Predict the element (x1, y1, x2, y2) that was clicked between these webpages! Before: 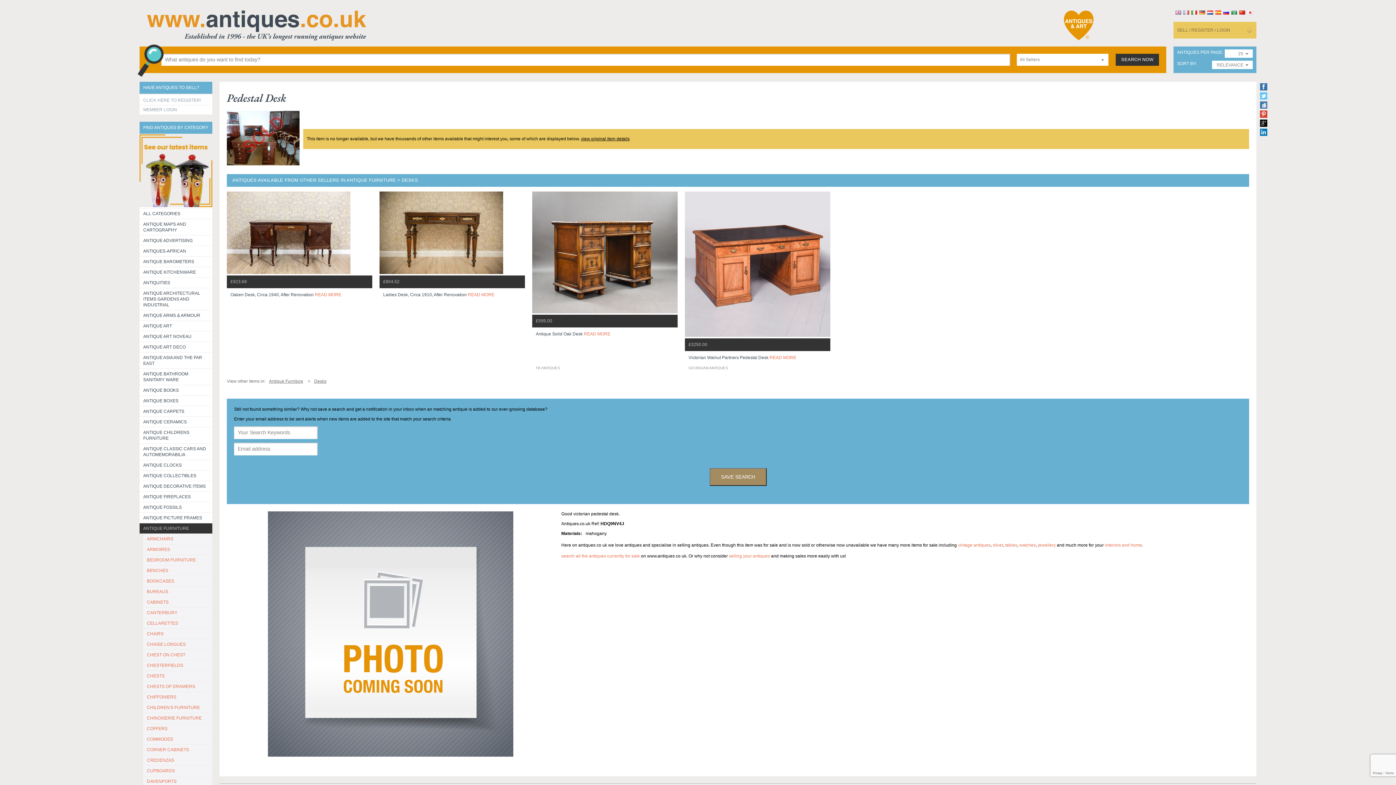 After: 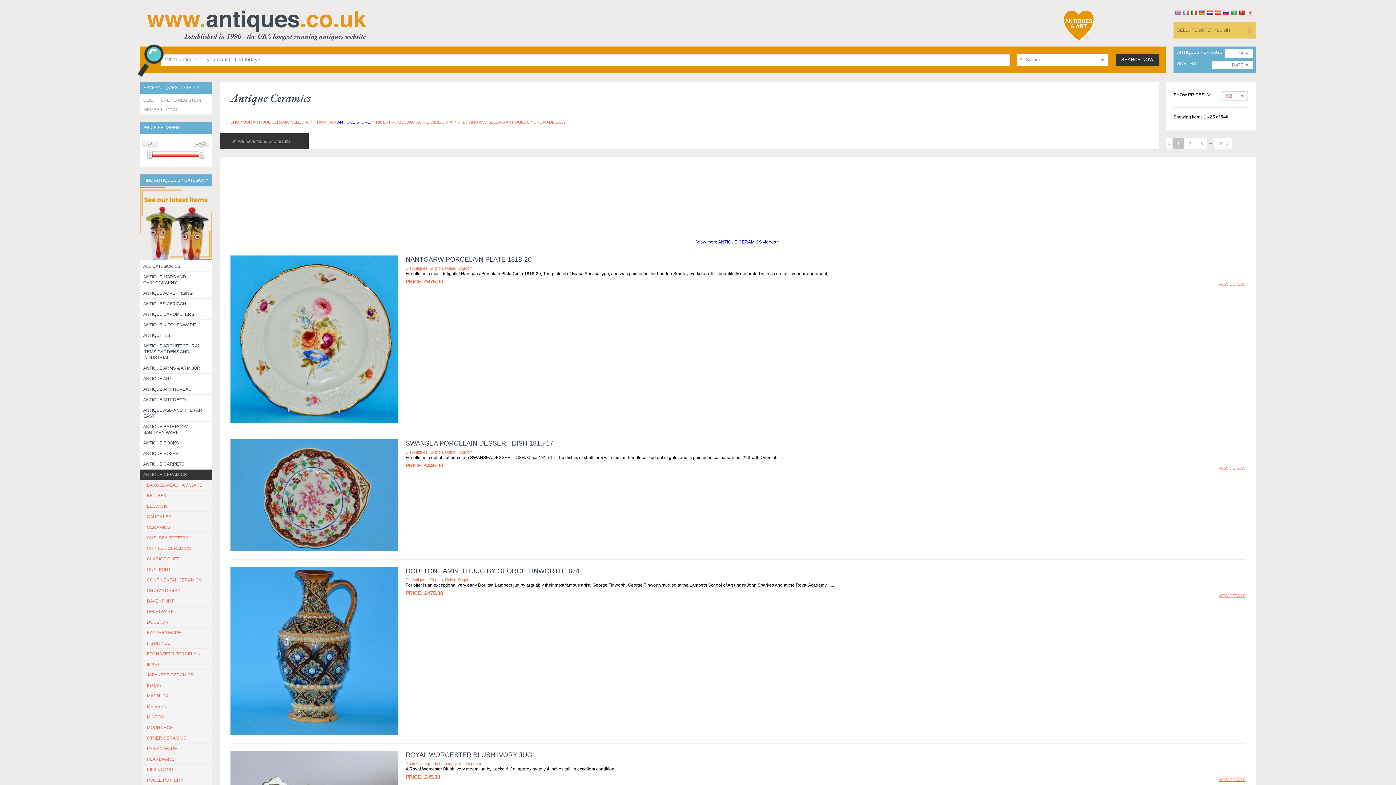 Action: bbox: (139, 417, 212, 427) label: ANTIQUE CERAMICS